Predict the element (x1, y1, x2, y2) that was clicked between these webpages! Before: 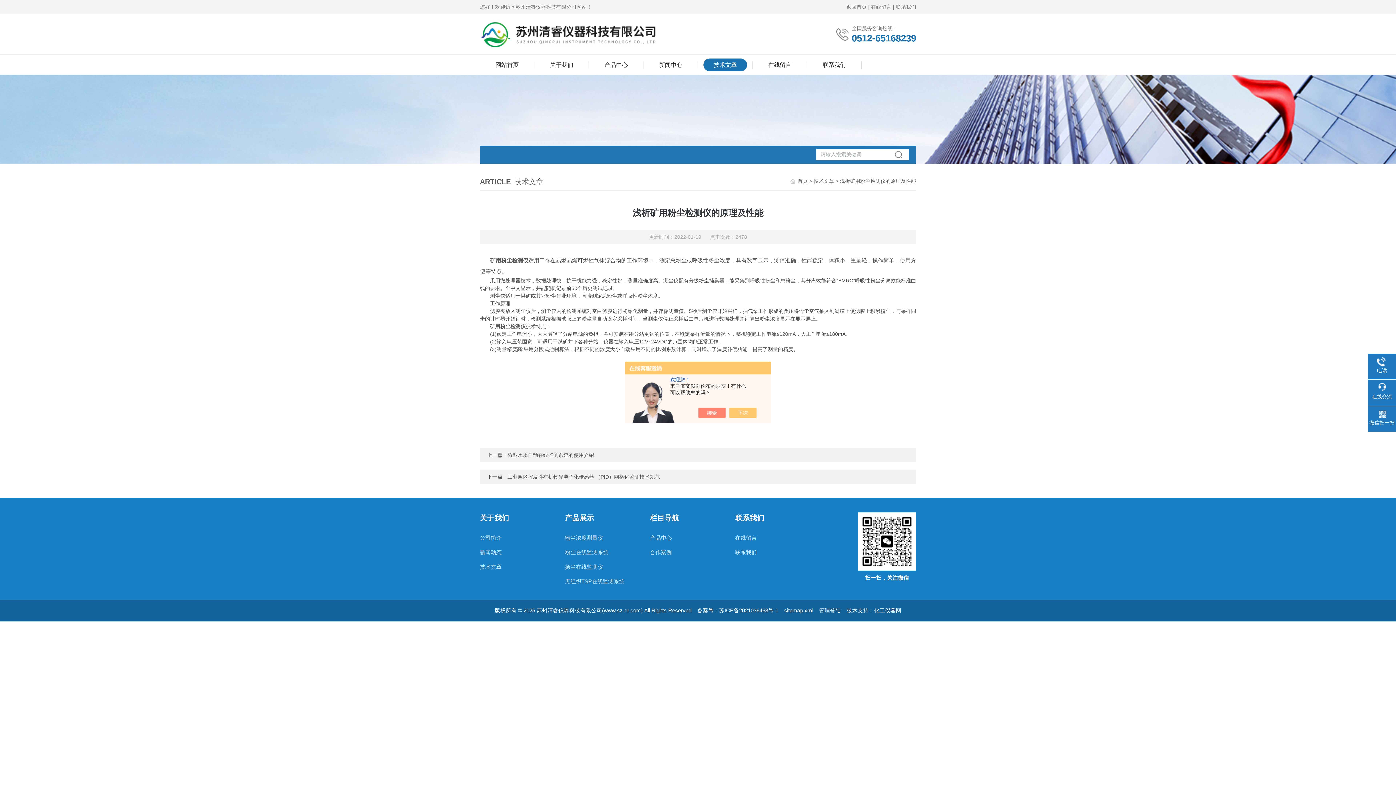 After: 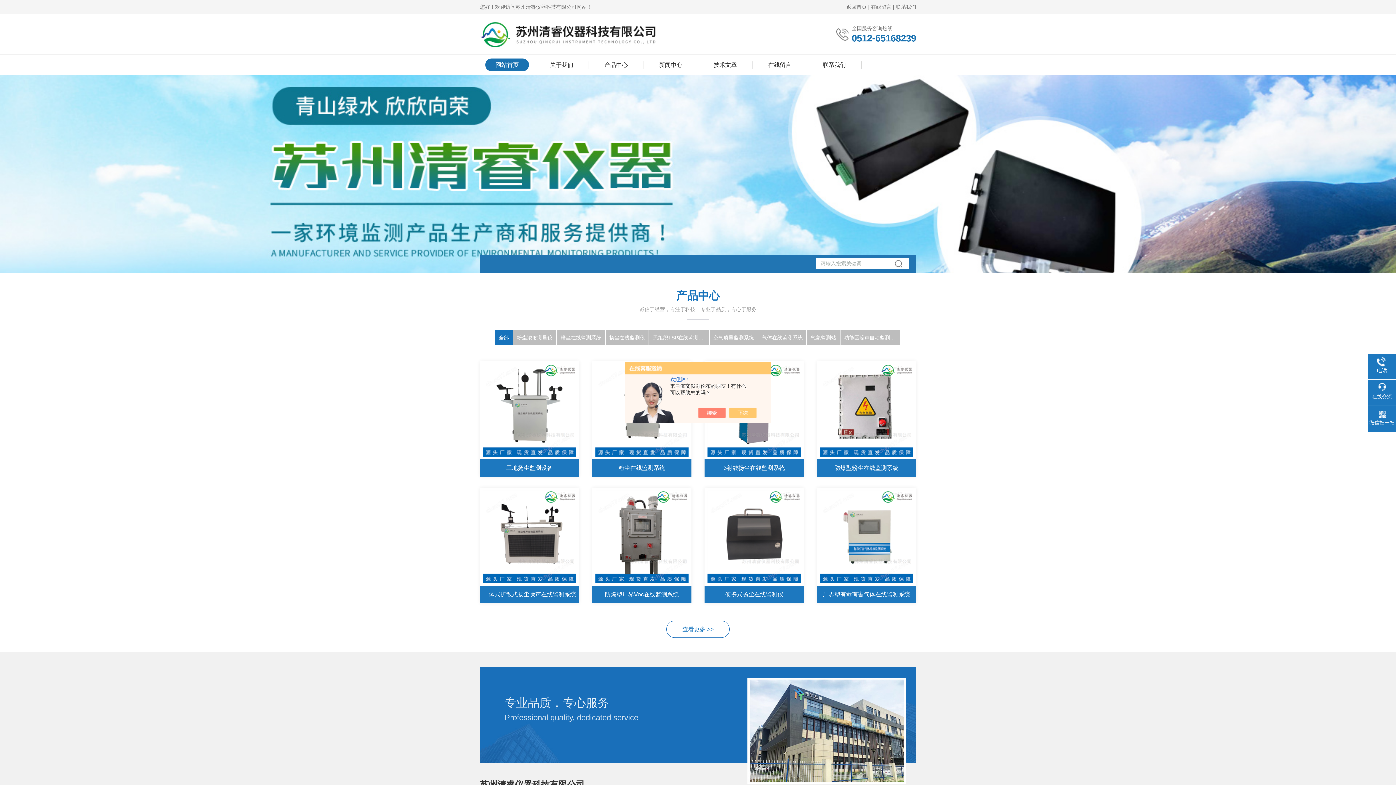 Action: label: 网站首页 bbox: (485, 58, 529, 71)